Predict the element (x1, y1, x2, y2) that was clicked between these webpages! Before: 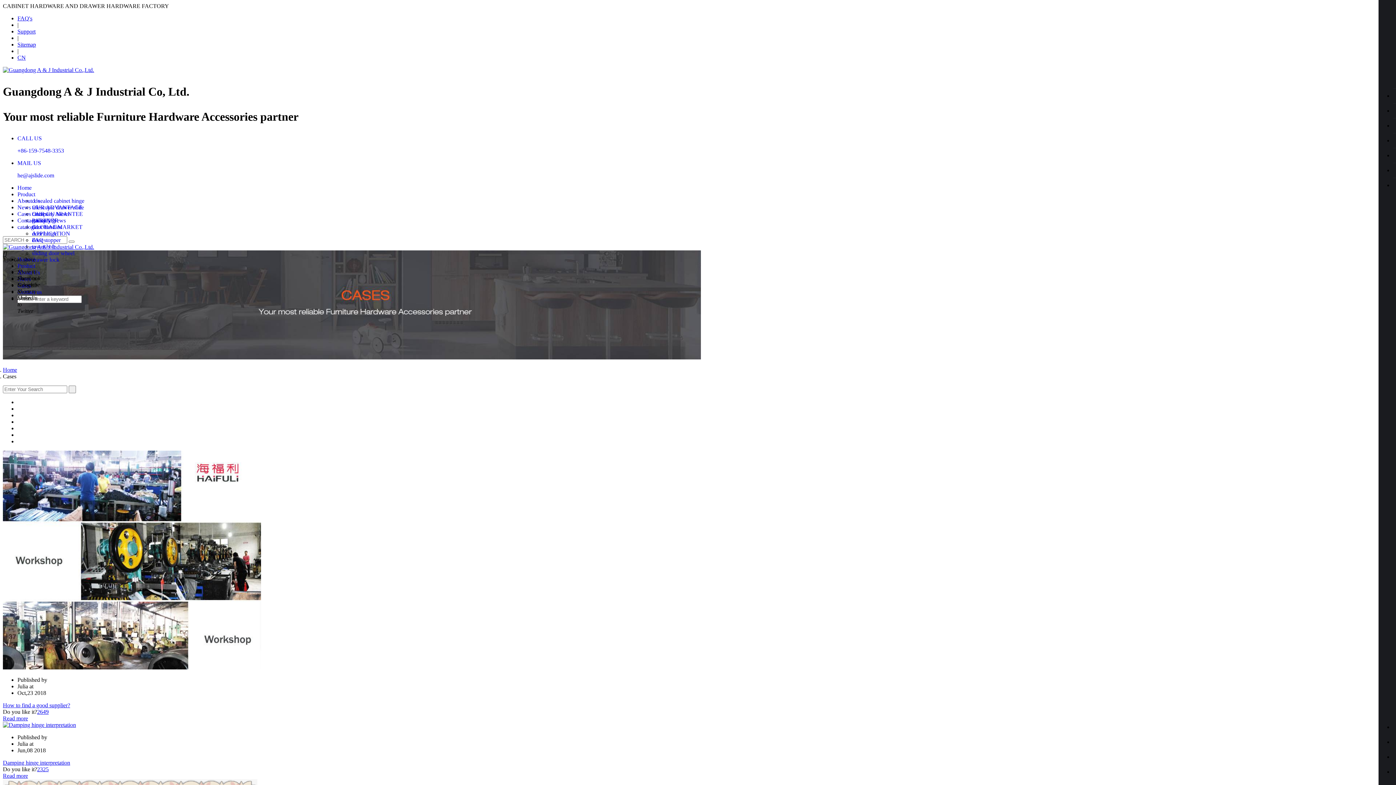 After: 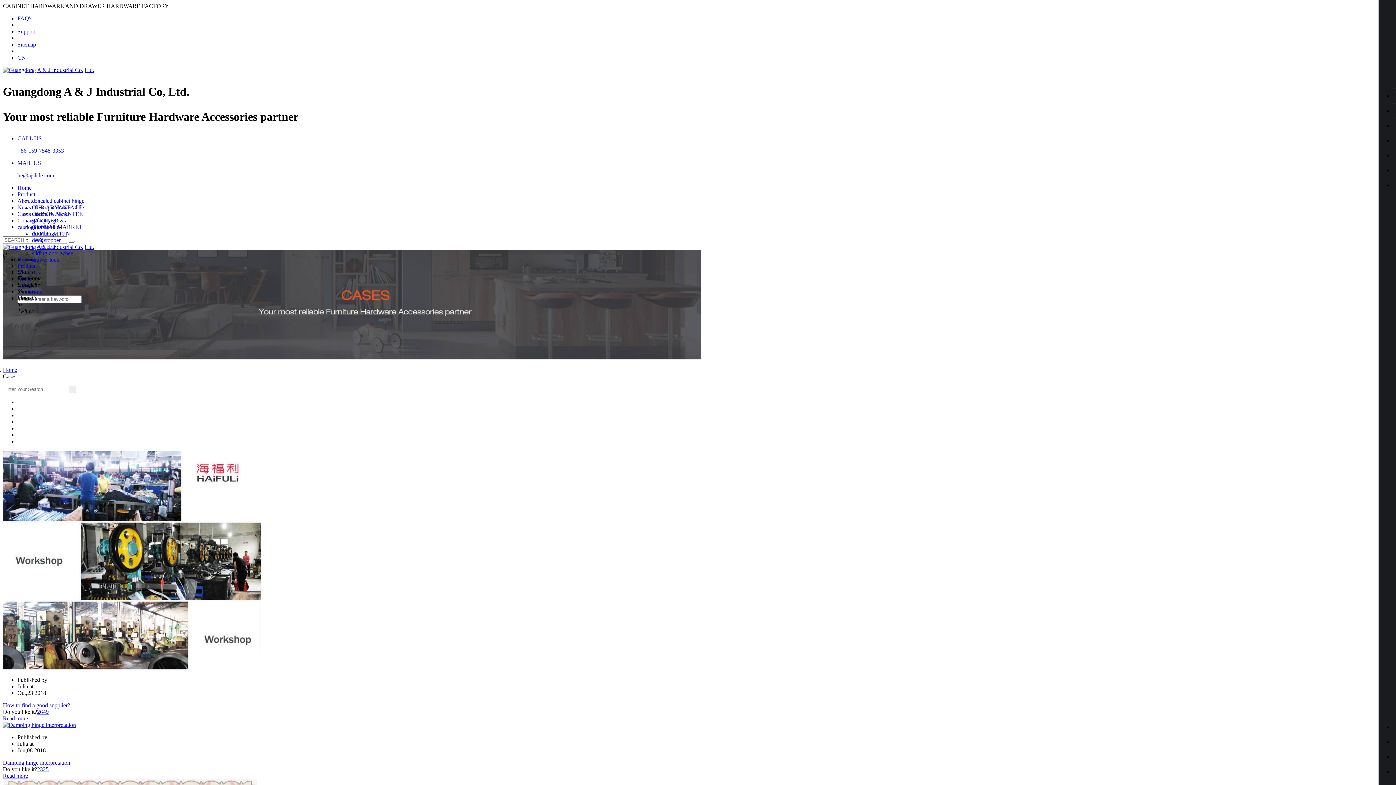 Action: bbox: (2, 722, 76, 728)